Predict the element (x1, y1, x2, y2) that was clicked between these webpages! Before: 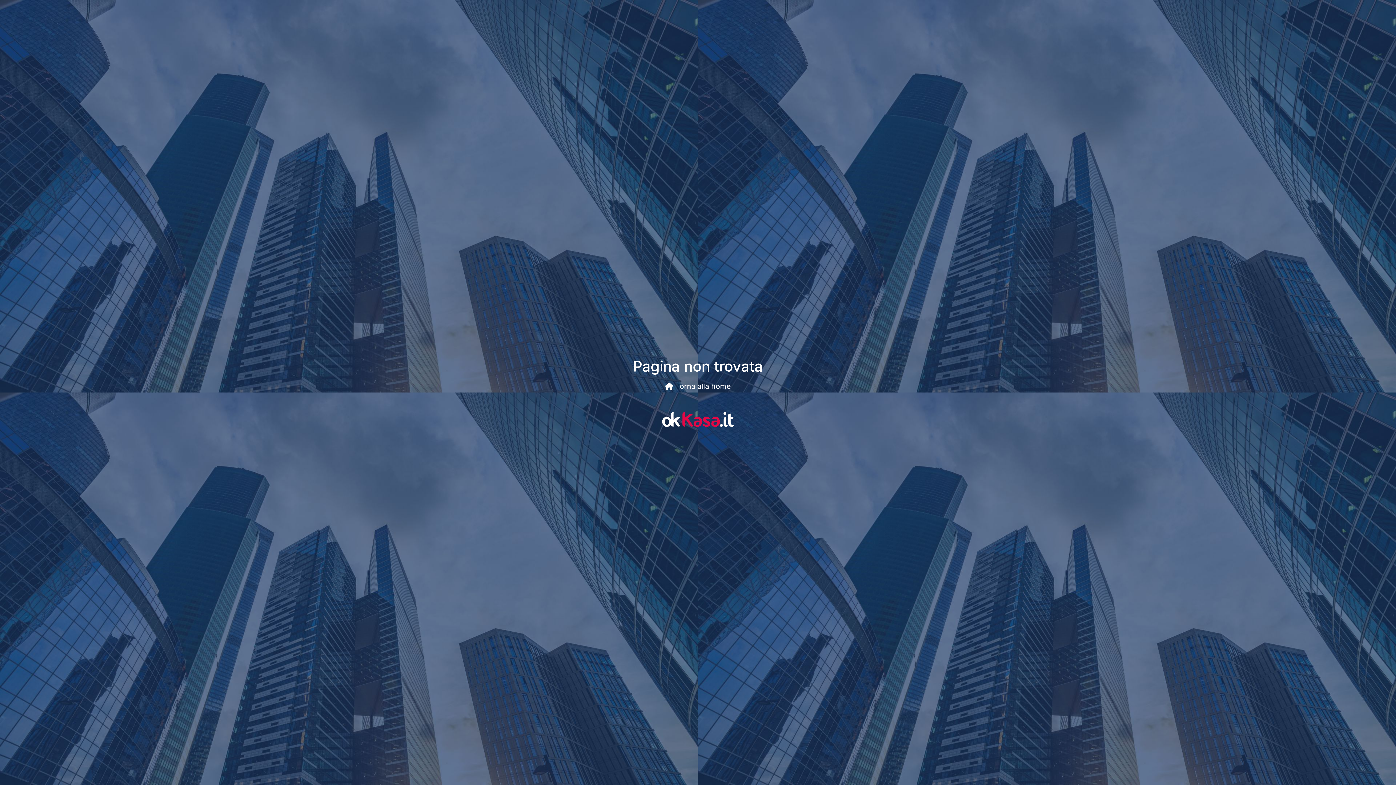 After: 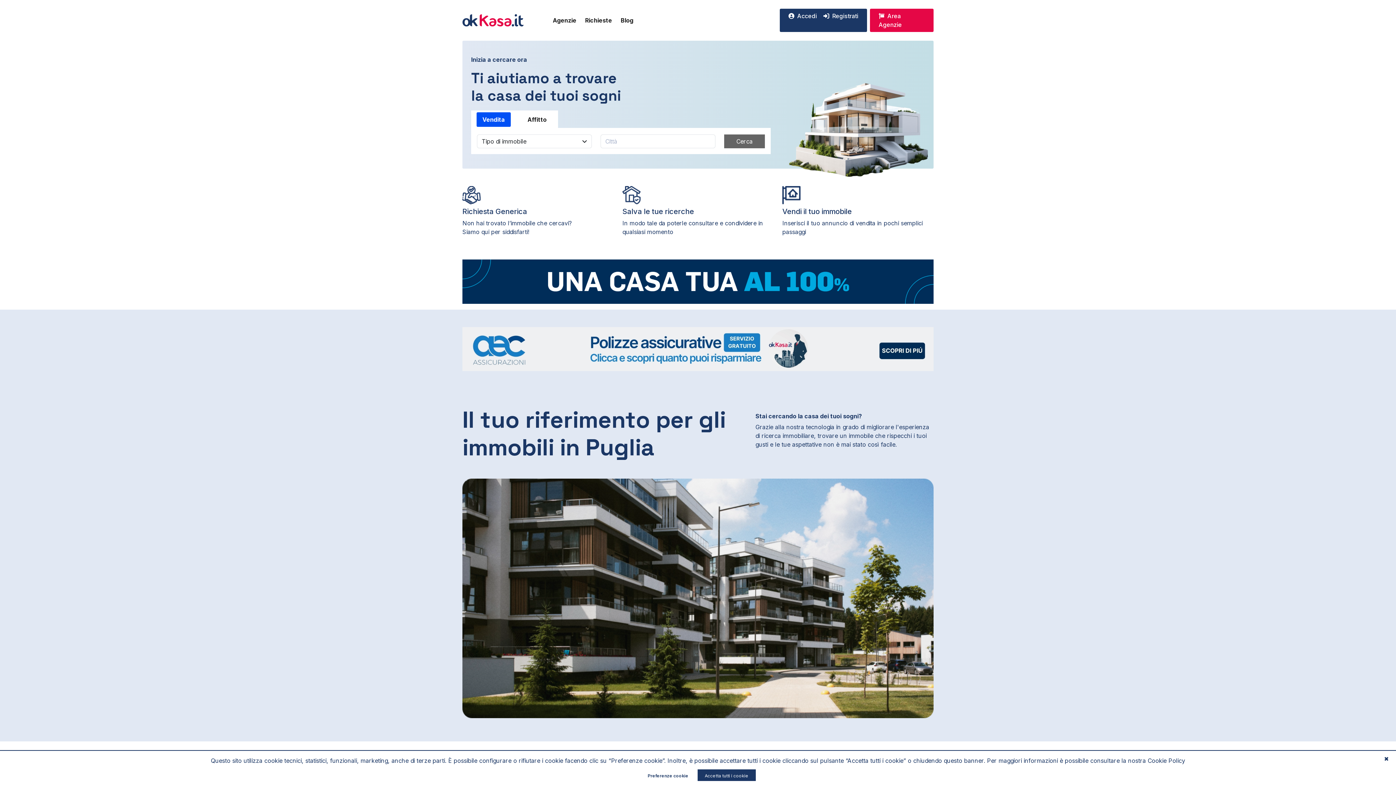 Action: bbox: (665, 382, 731, 390) label:  Torna alla home